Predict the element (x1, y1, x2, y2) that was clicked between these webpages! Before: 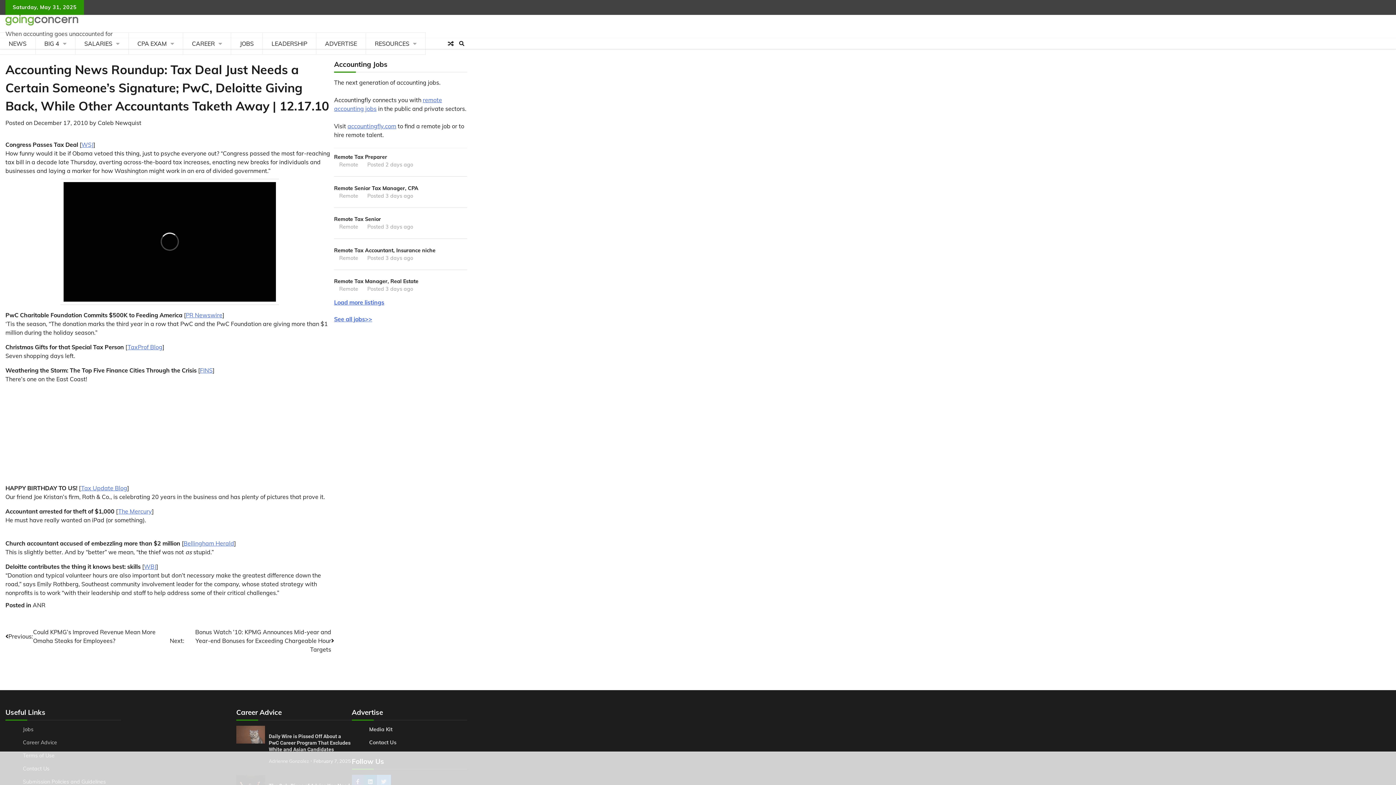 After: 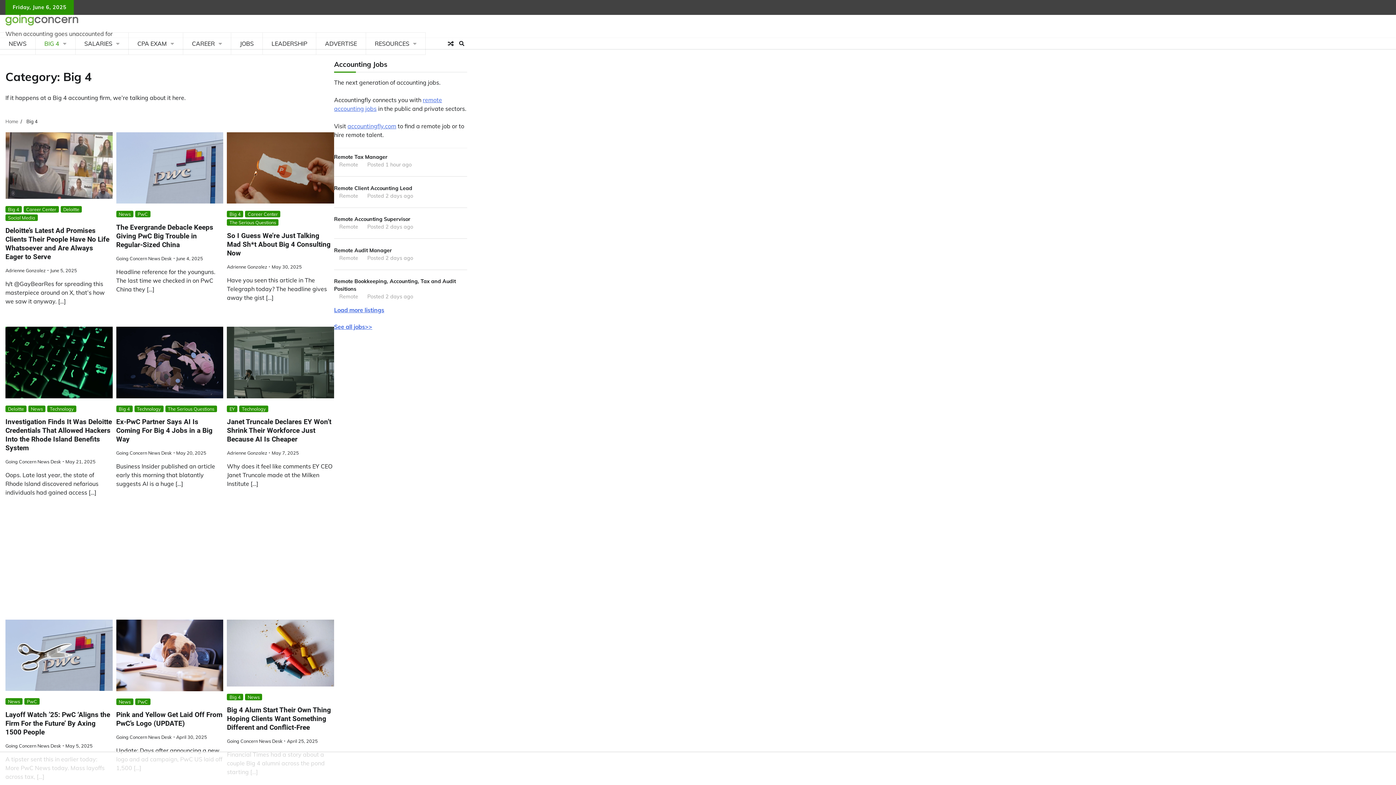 Action: label: BIG 4 bbox: (35, 32, 75, 54)